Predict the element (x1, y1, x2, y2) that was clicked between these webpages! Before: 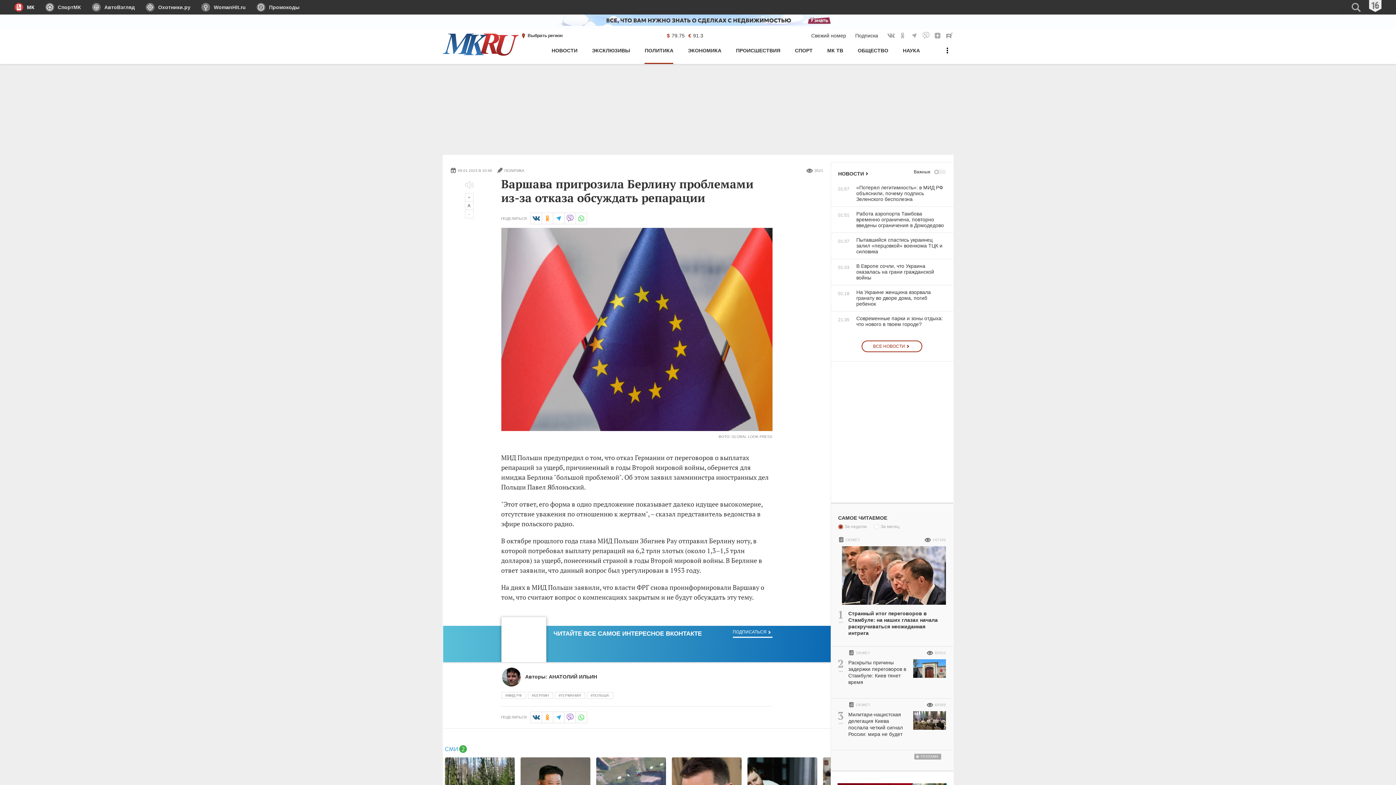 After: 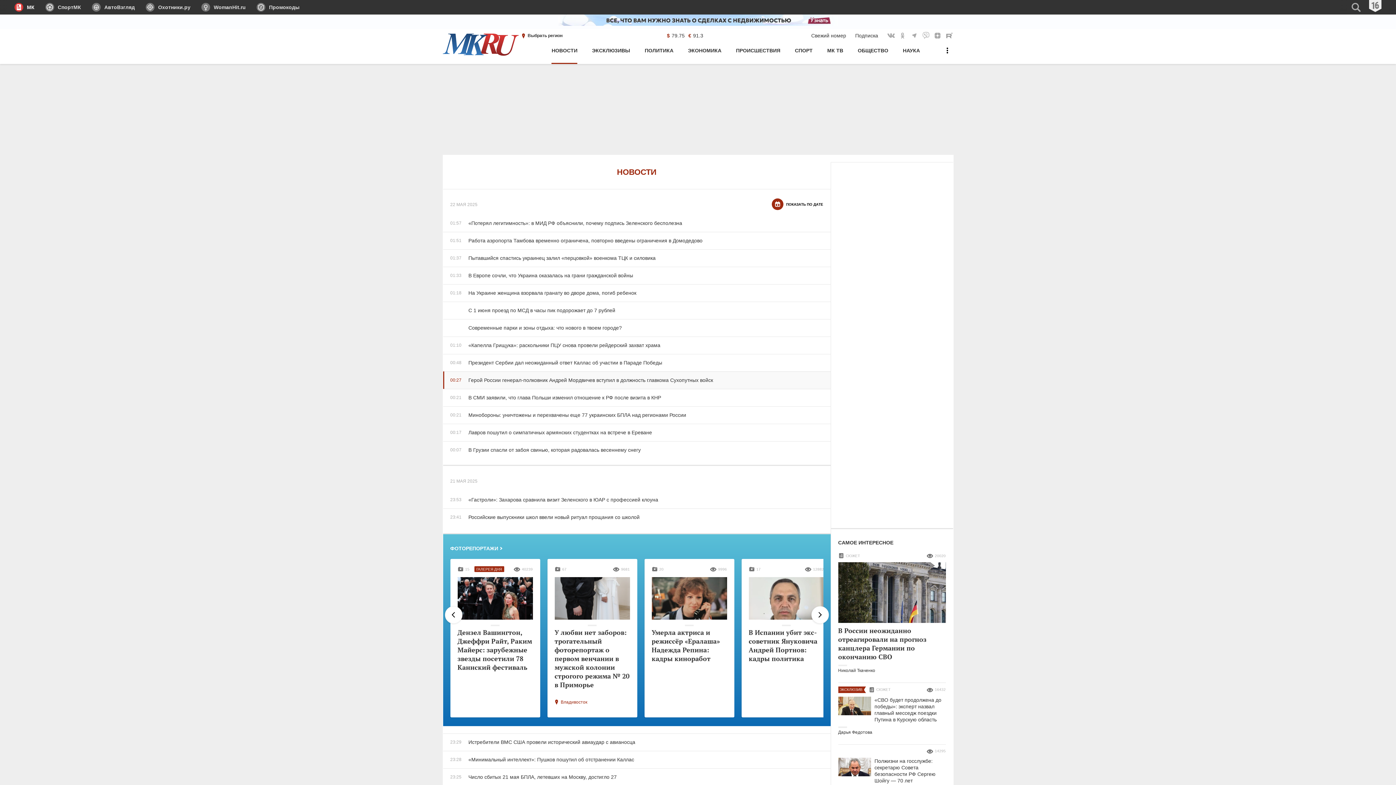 Action: bbox: (551, 44, 577, 64) label: НОВОСТИ